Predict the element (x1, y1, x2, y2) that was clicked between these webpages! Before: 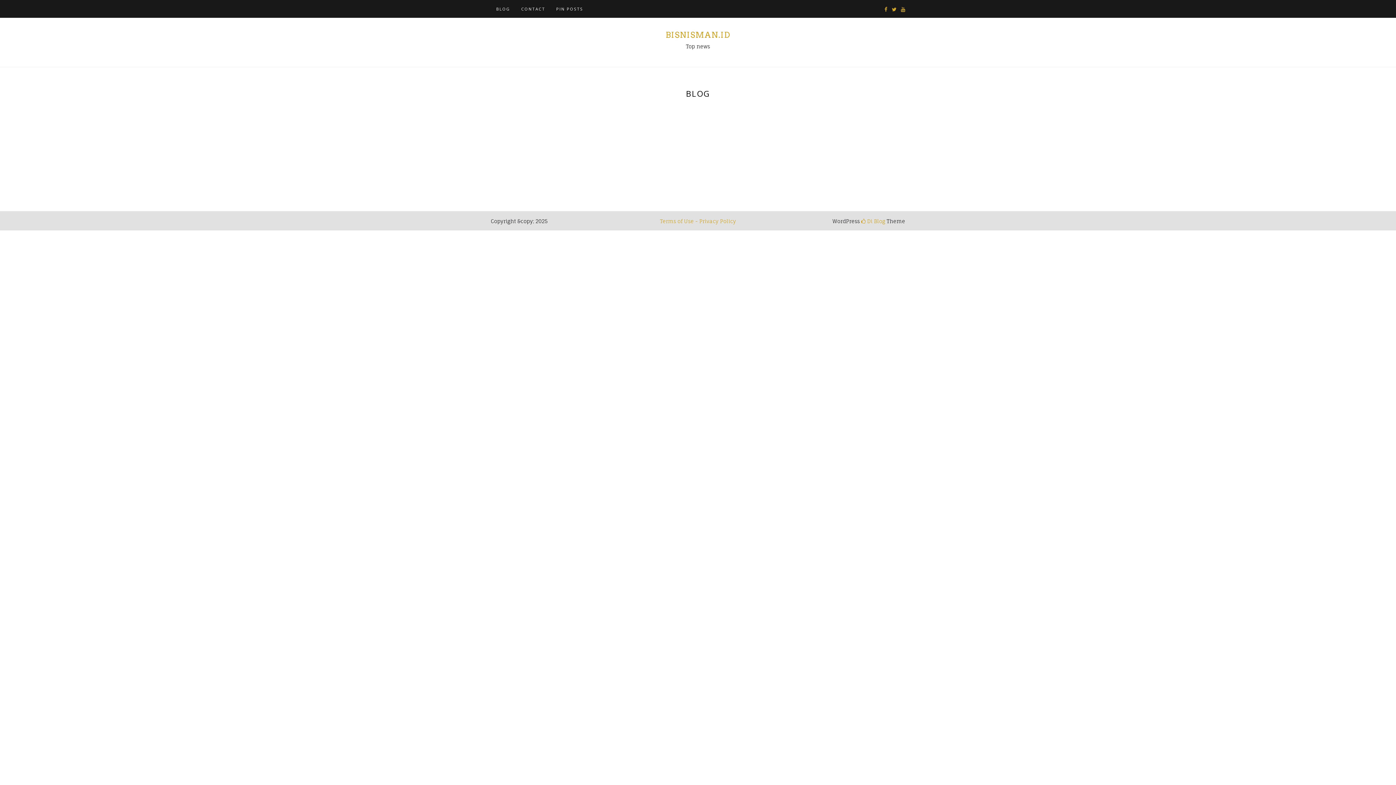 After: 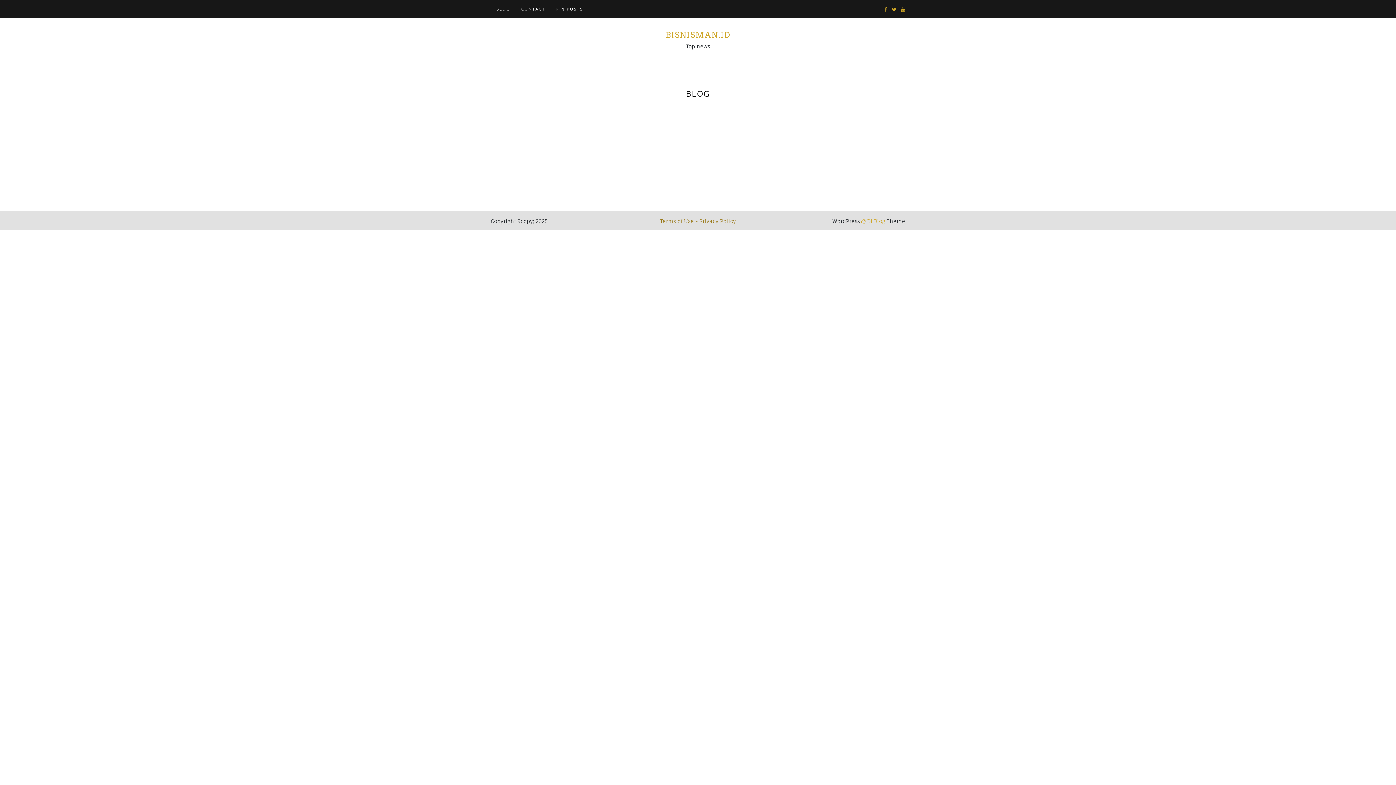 Action: label: Terms of Use - Privacy Policy bbox: (660, 218, 736, 224)